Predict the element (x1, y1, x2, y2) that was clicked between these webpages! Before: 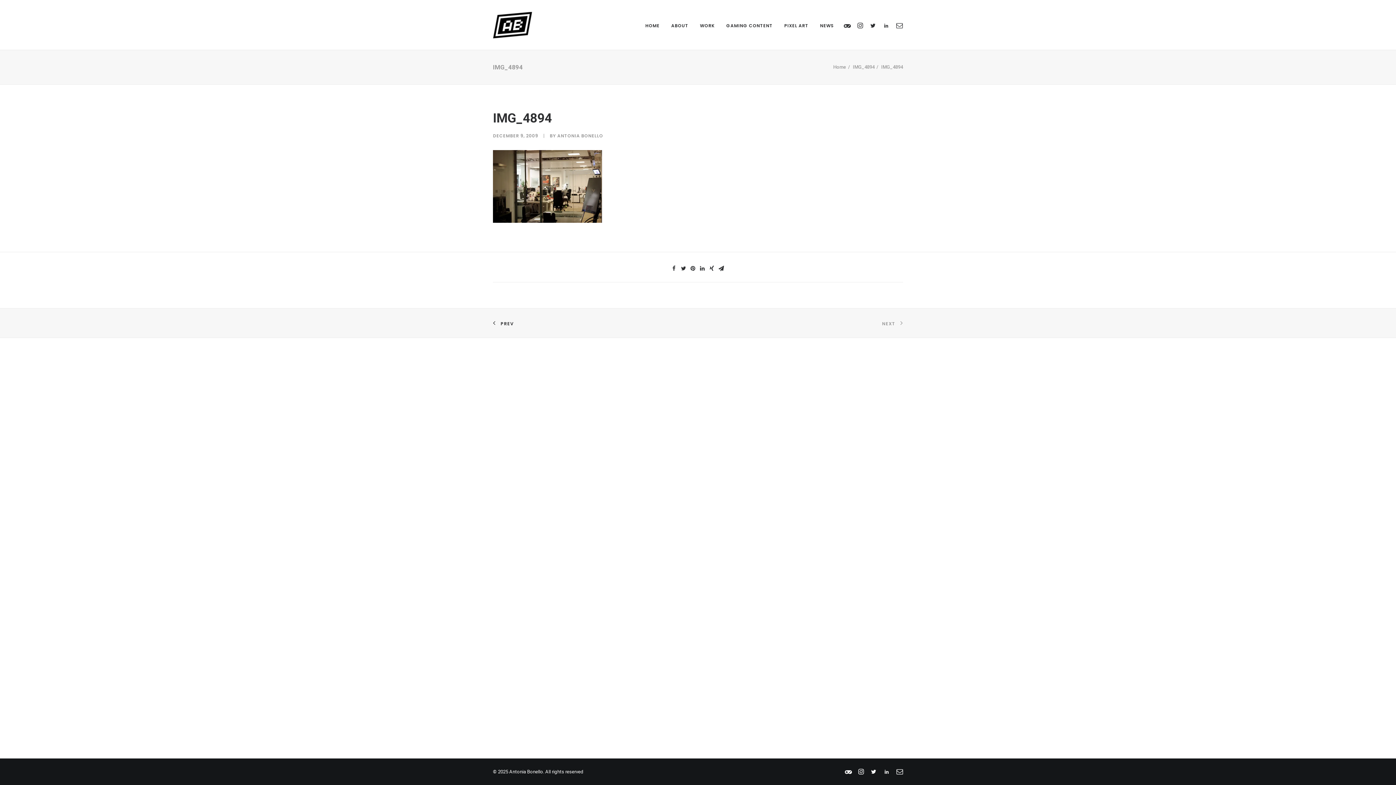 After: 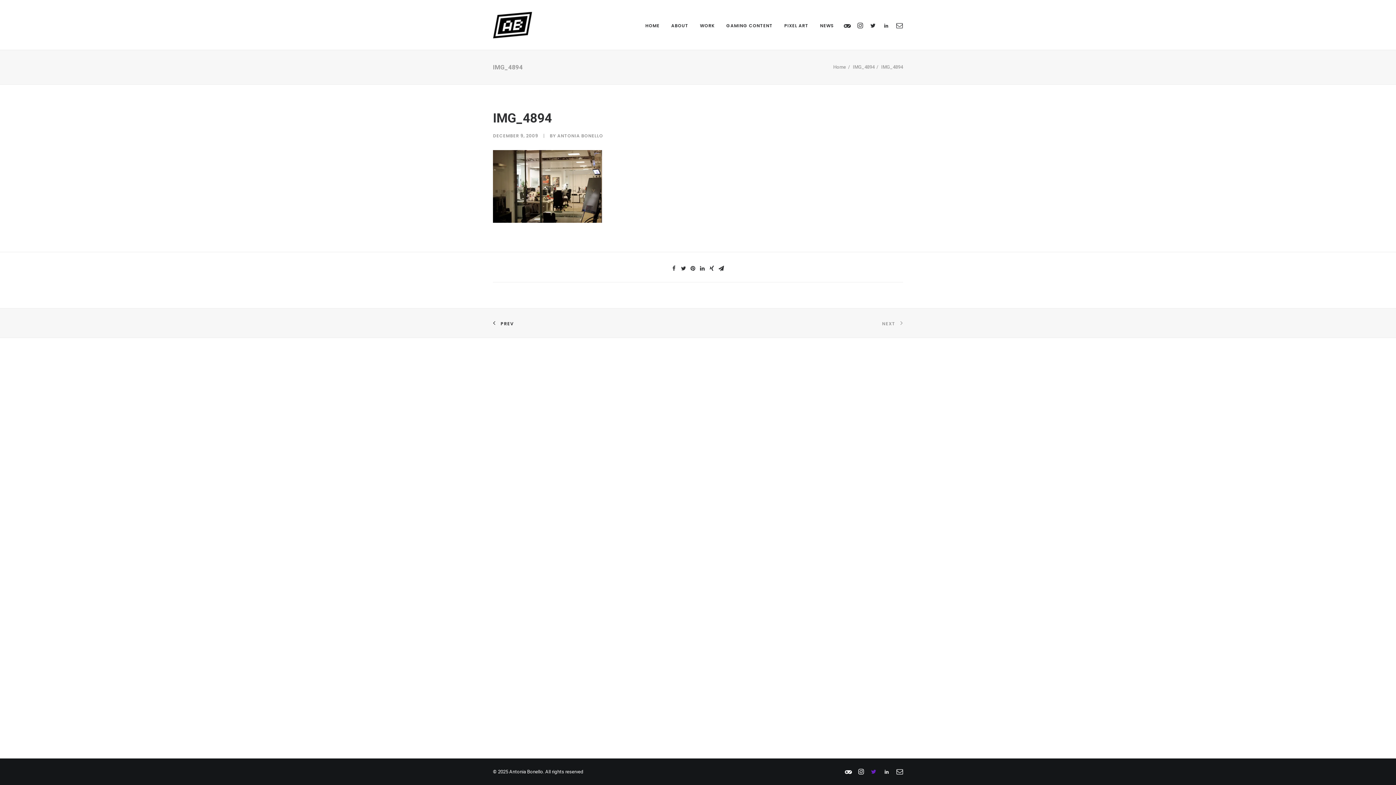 Action: bbox: (870, 770, 877, 776)